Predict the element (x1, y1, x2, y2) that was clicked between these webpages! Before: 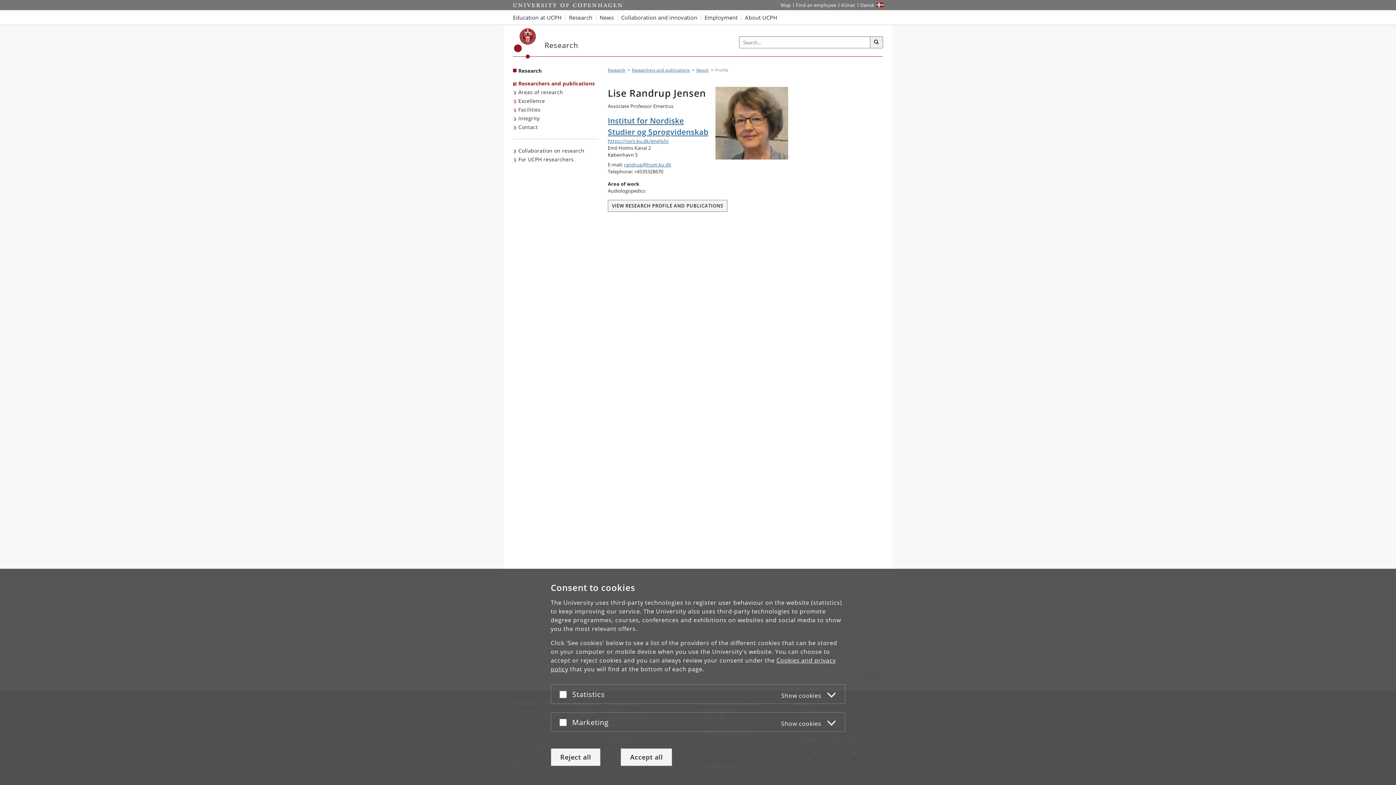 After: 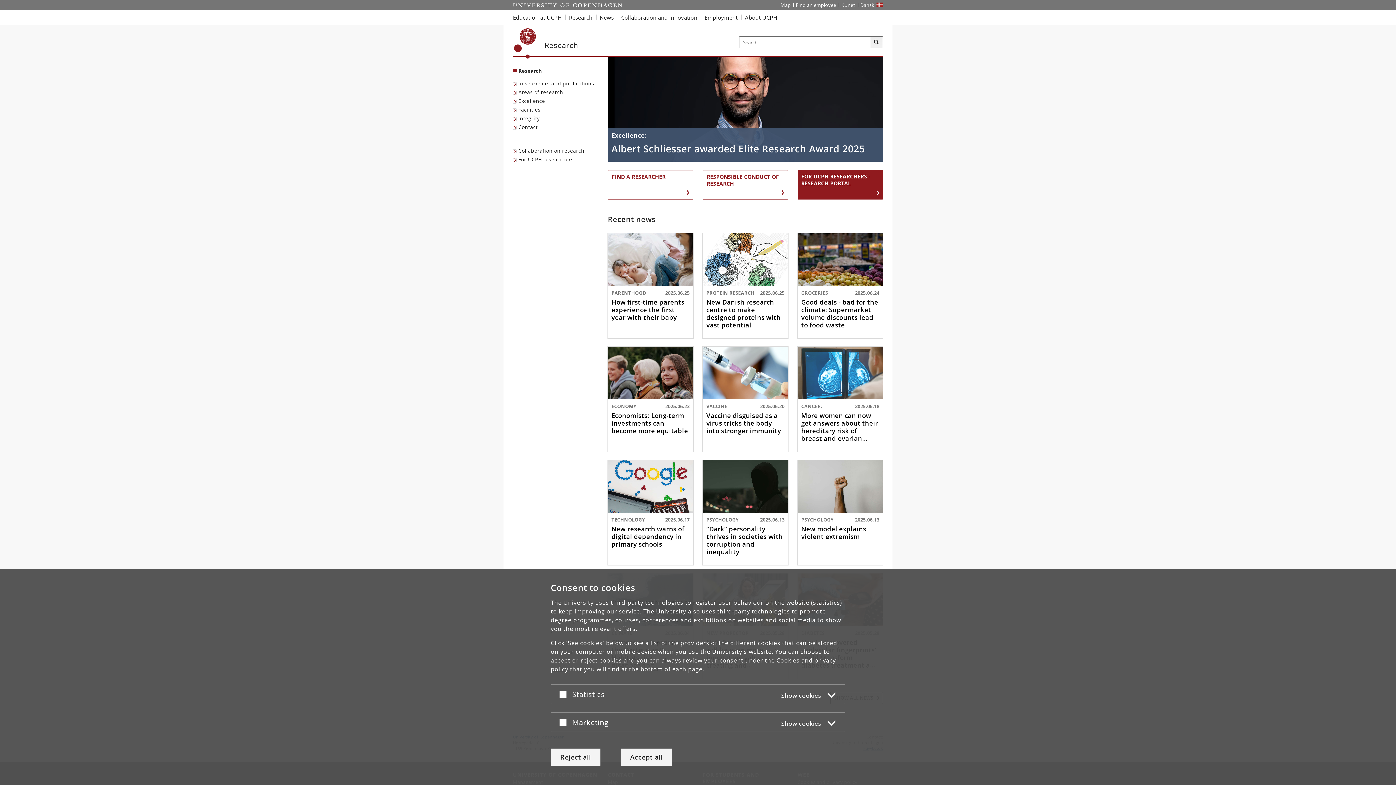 Action: bbox: (608, 67, 625, 72) label: Breadcrumb: Research